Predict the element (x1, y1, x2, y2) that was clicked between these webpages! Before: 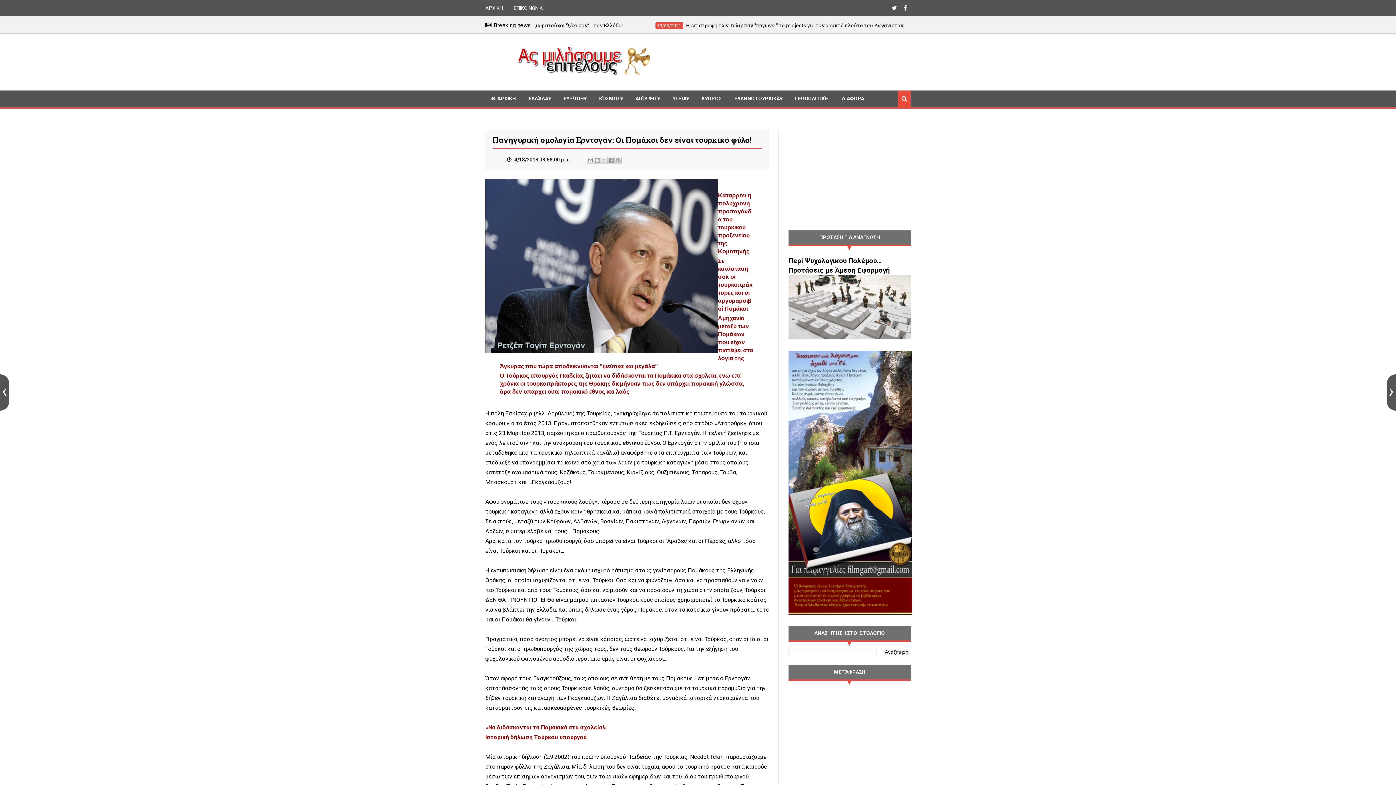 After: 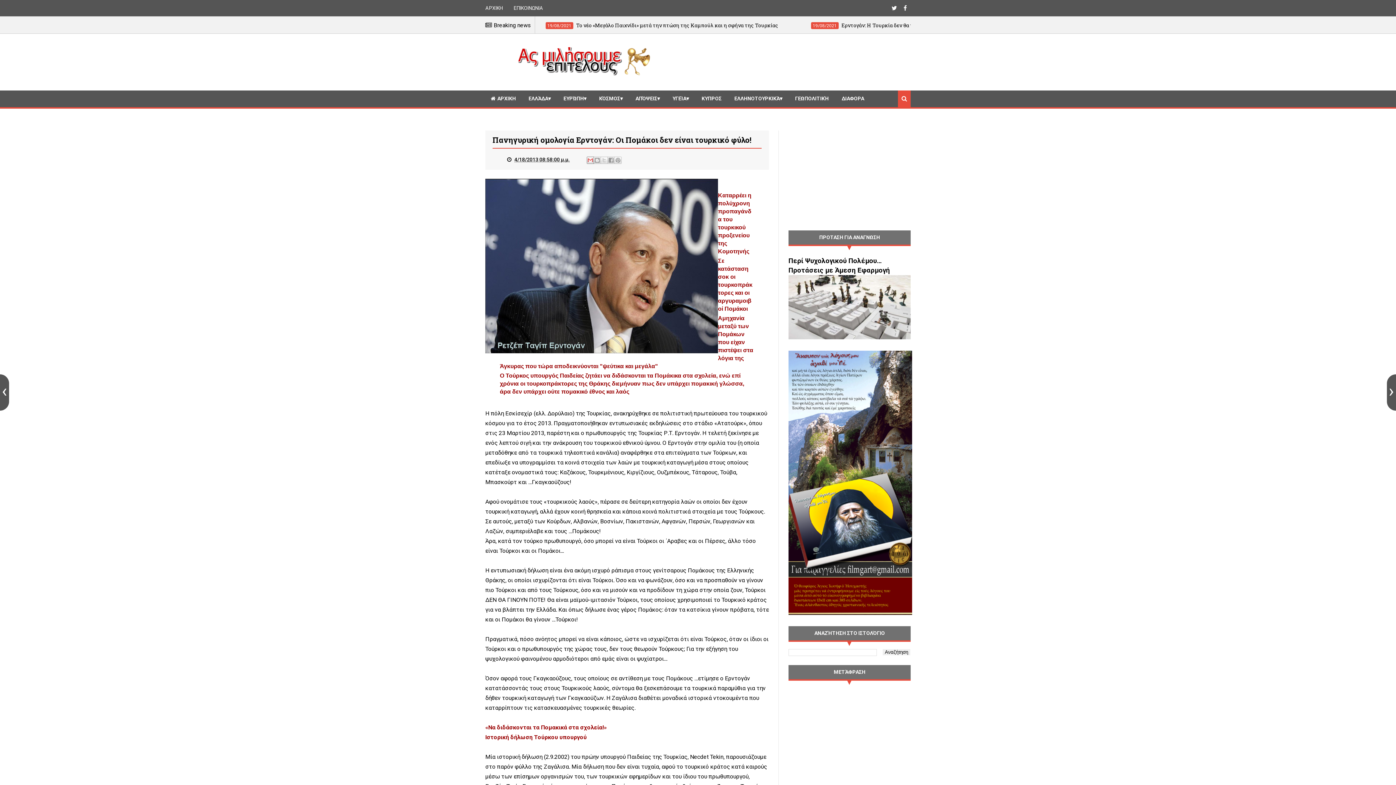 Action: label: Αποστολή με μήνυμα ηλεκτρονικού ταχυδρομείου bbox: (586, 156, 594, 164)